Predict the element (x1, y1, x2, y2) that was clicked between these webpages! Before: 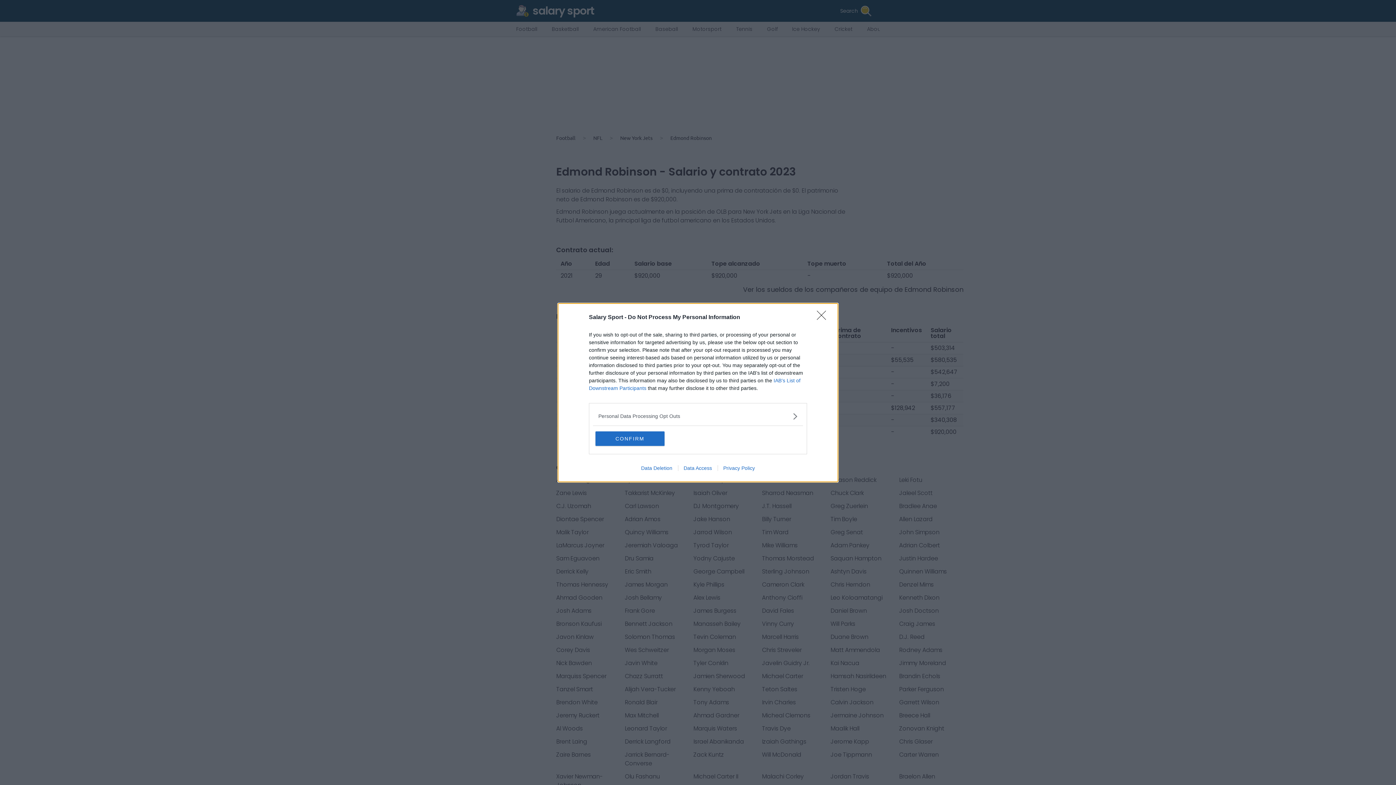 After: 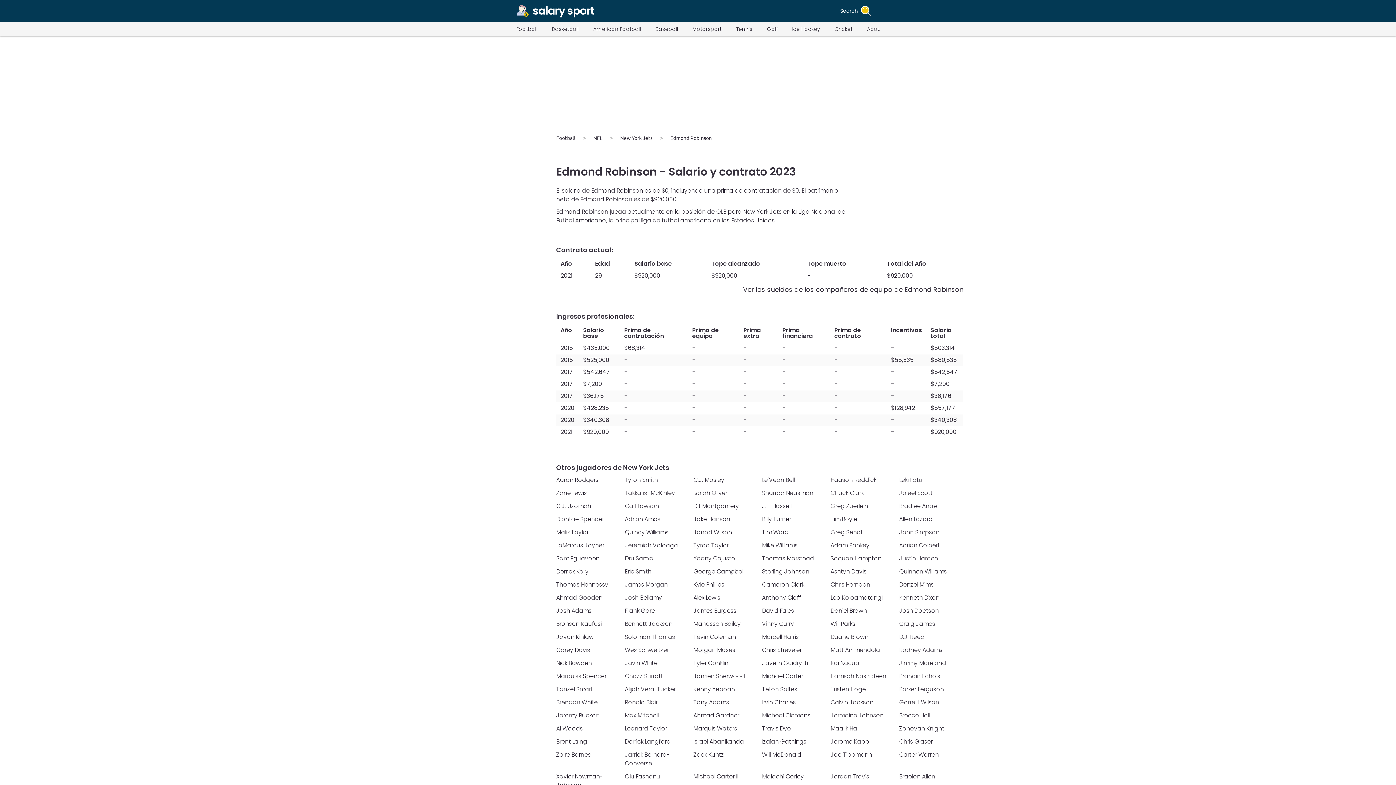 Action: label: CONFIRM bbox: (595, 431, 664, 446)